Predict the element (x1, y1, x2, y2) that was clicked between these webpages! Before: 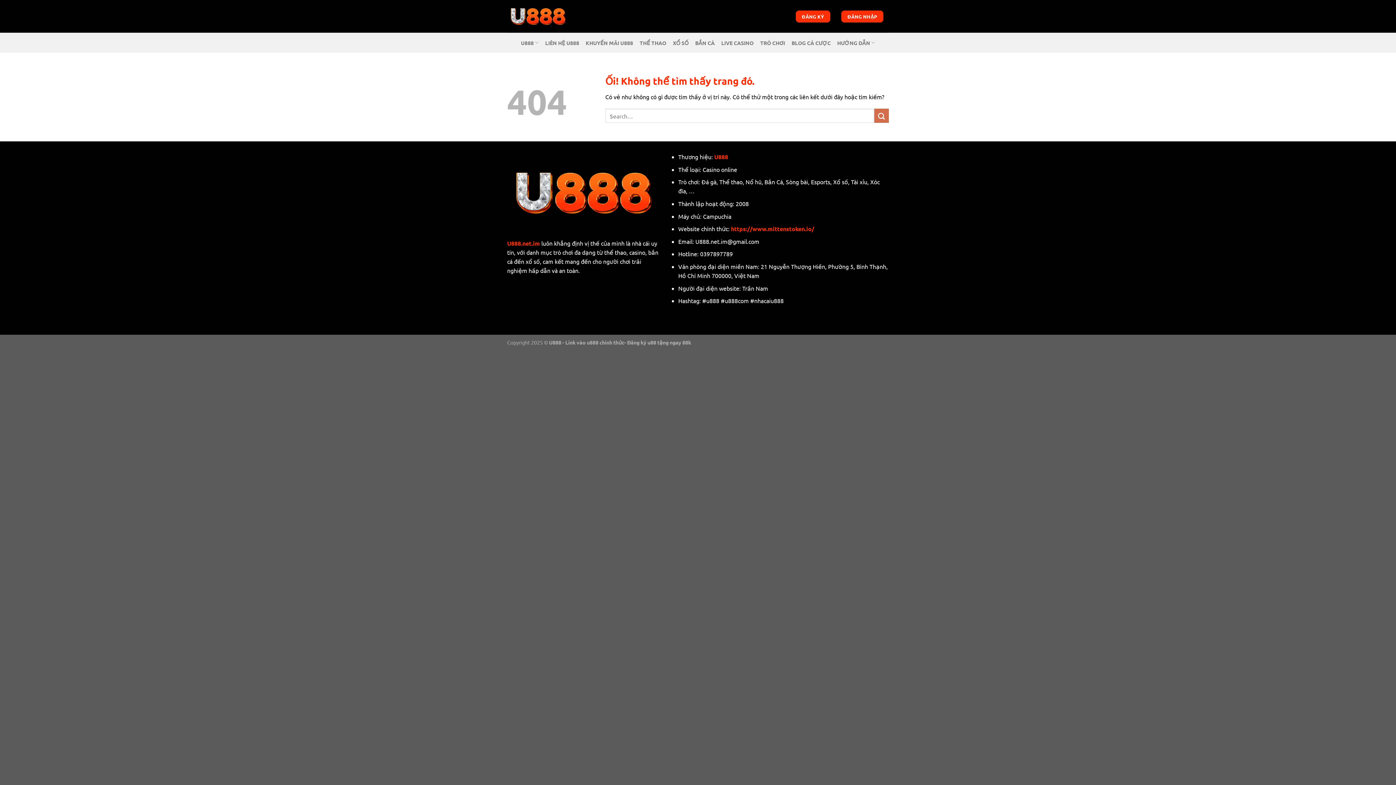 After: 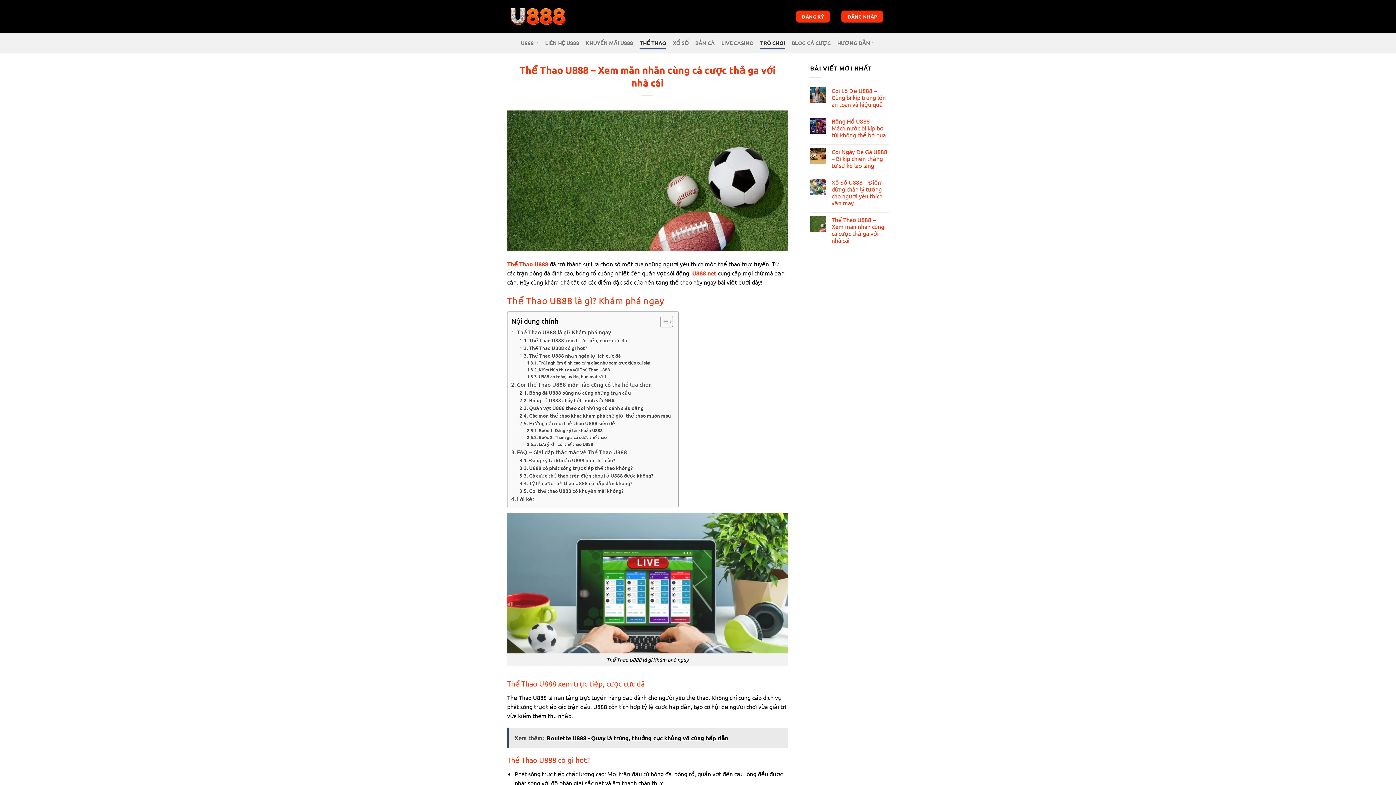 Action: bbox: (639, 36, 666, 49) label: THỂ THAO